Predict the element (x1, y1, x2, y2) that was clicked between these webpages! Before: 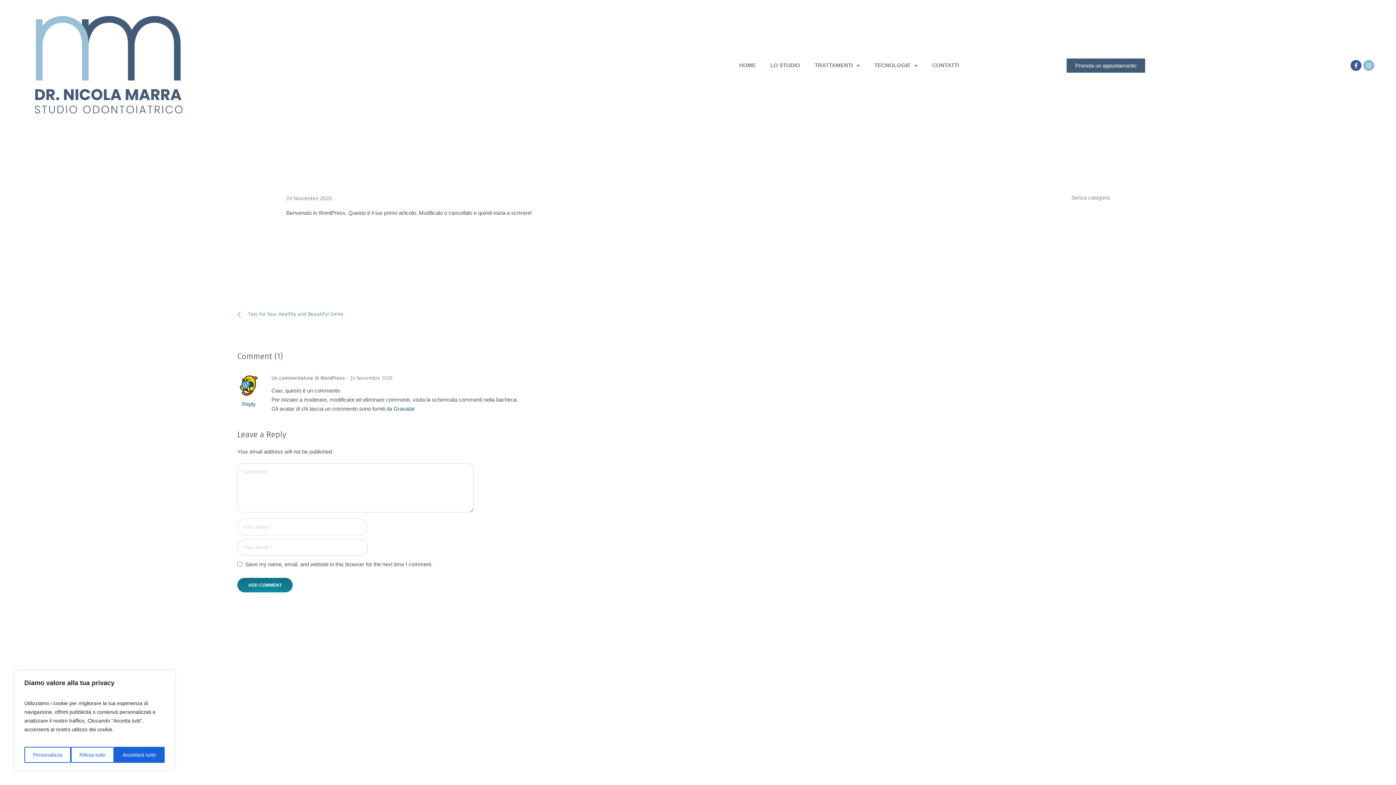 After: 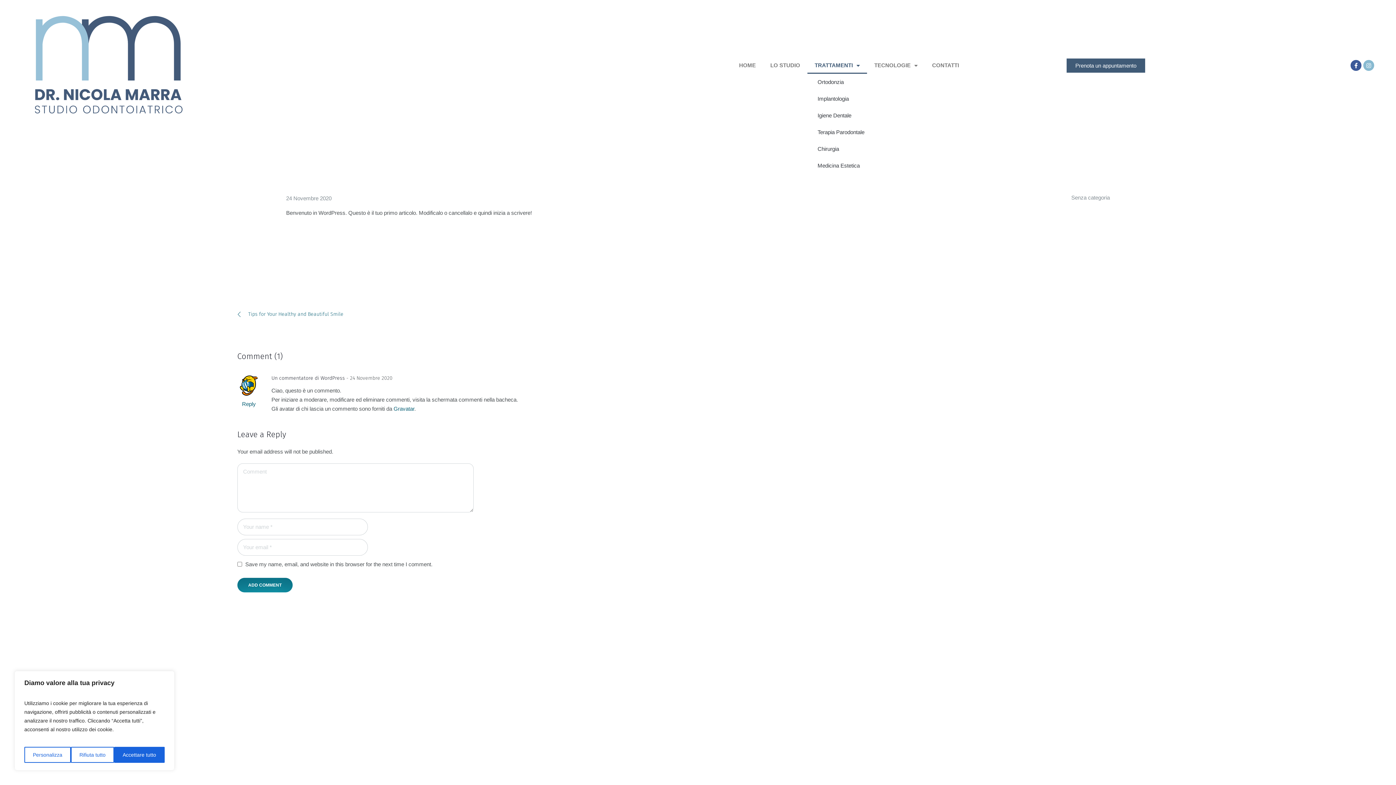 Action: bbox: (807, 57, 867, 73) label: TRATTAMENTI